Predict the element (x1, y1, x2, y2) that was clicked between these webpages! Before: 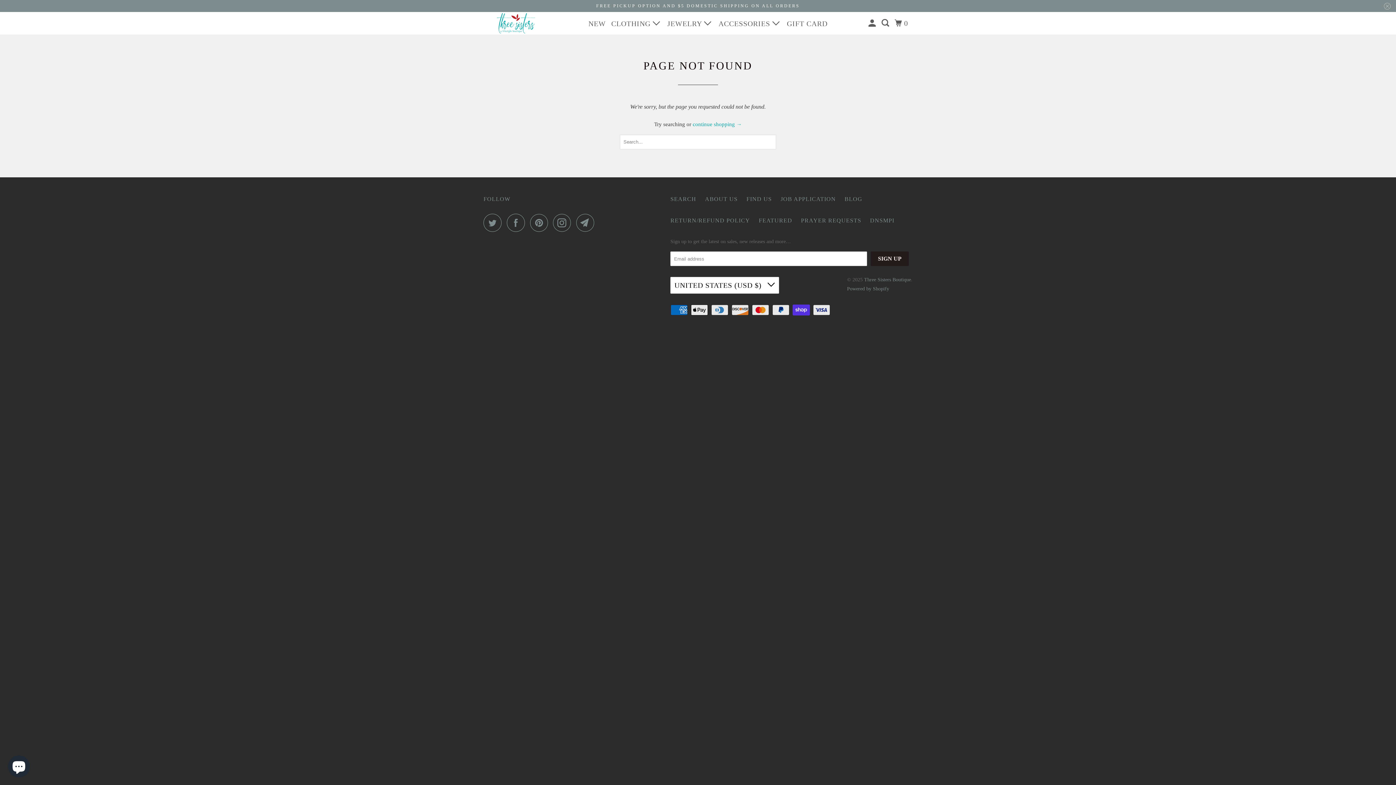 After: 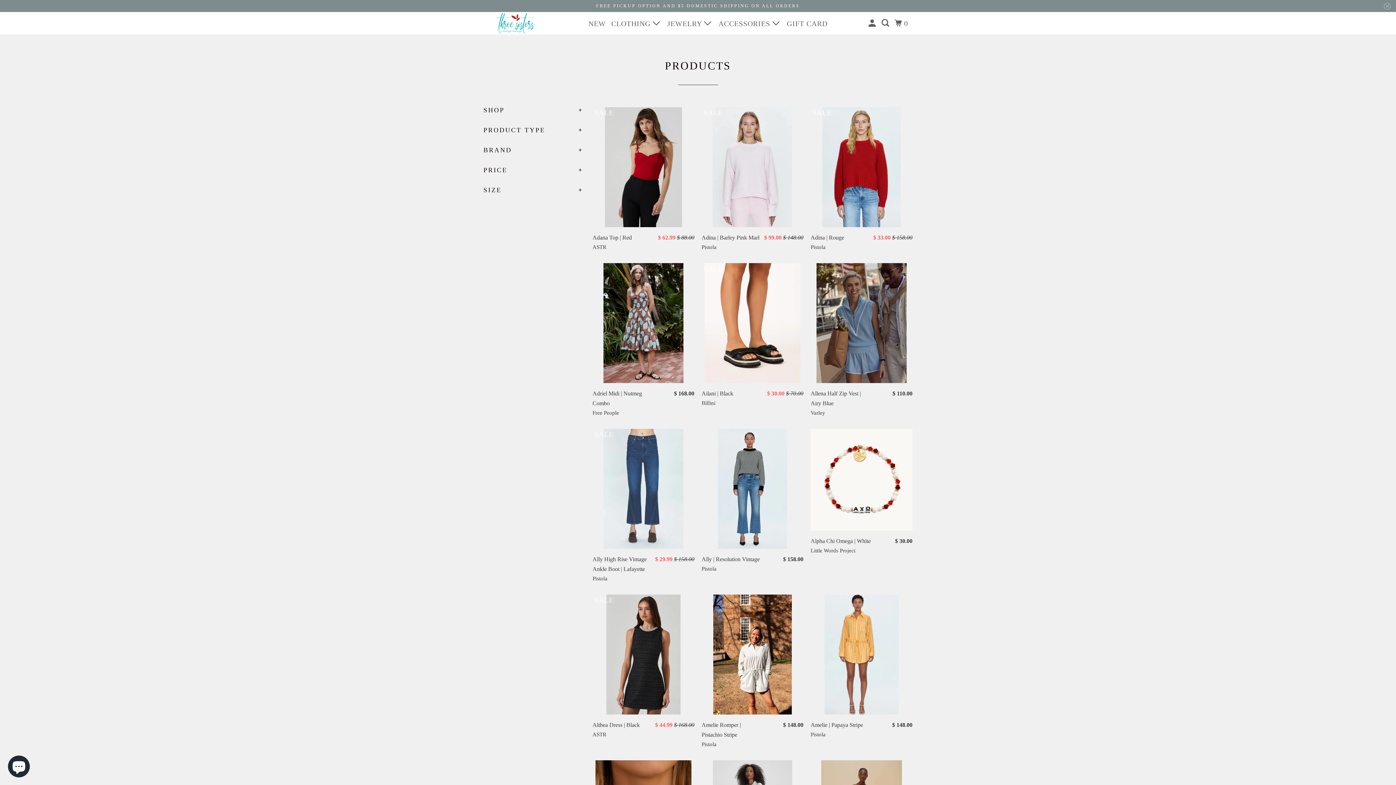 Action: label: continue shopping → bbox: (692, 121, 742, 127)